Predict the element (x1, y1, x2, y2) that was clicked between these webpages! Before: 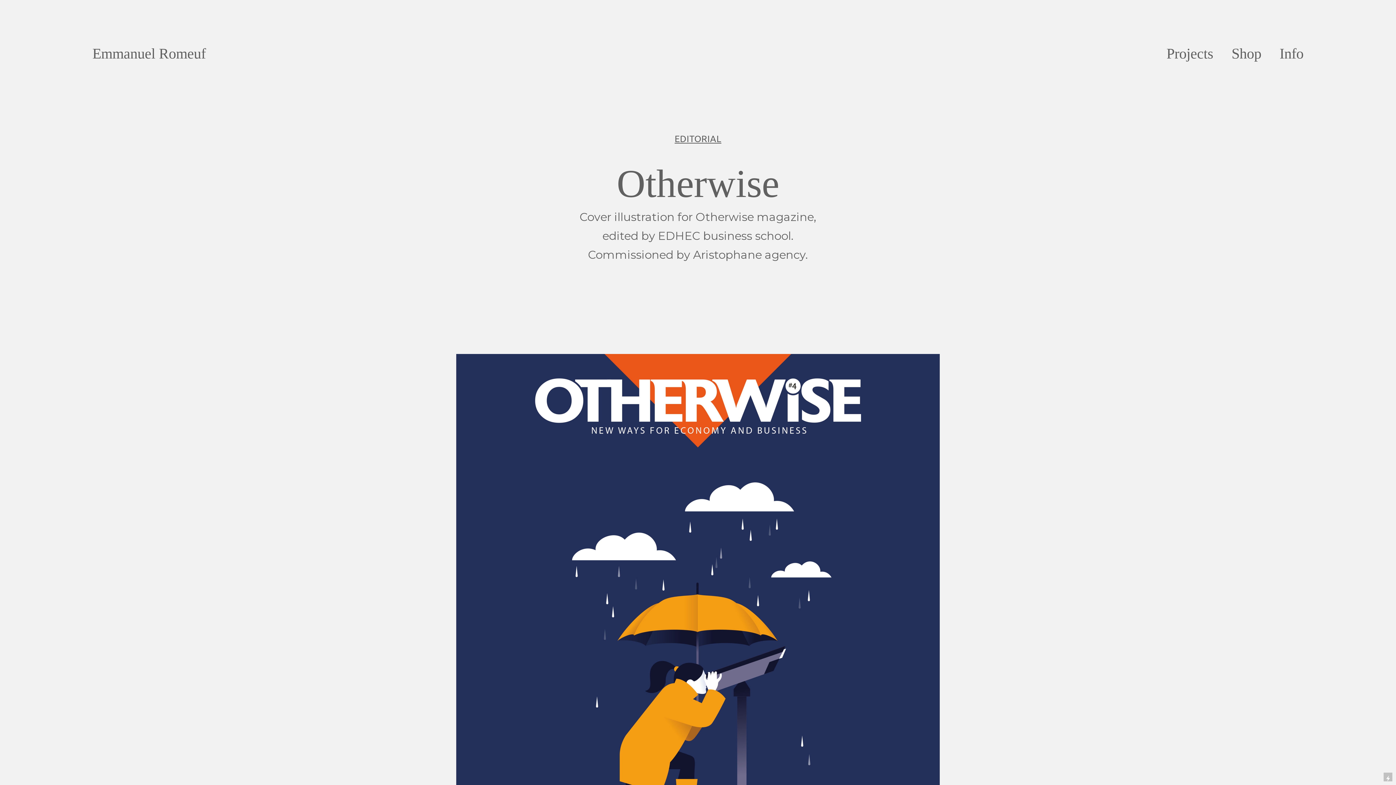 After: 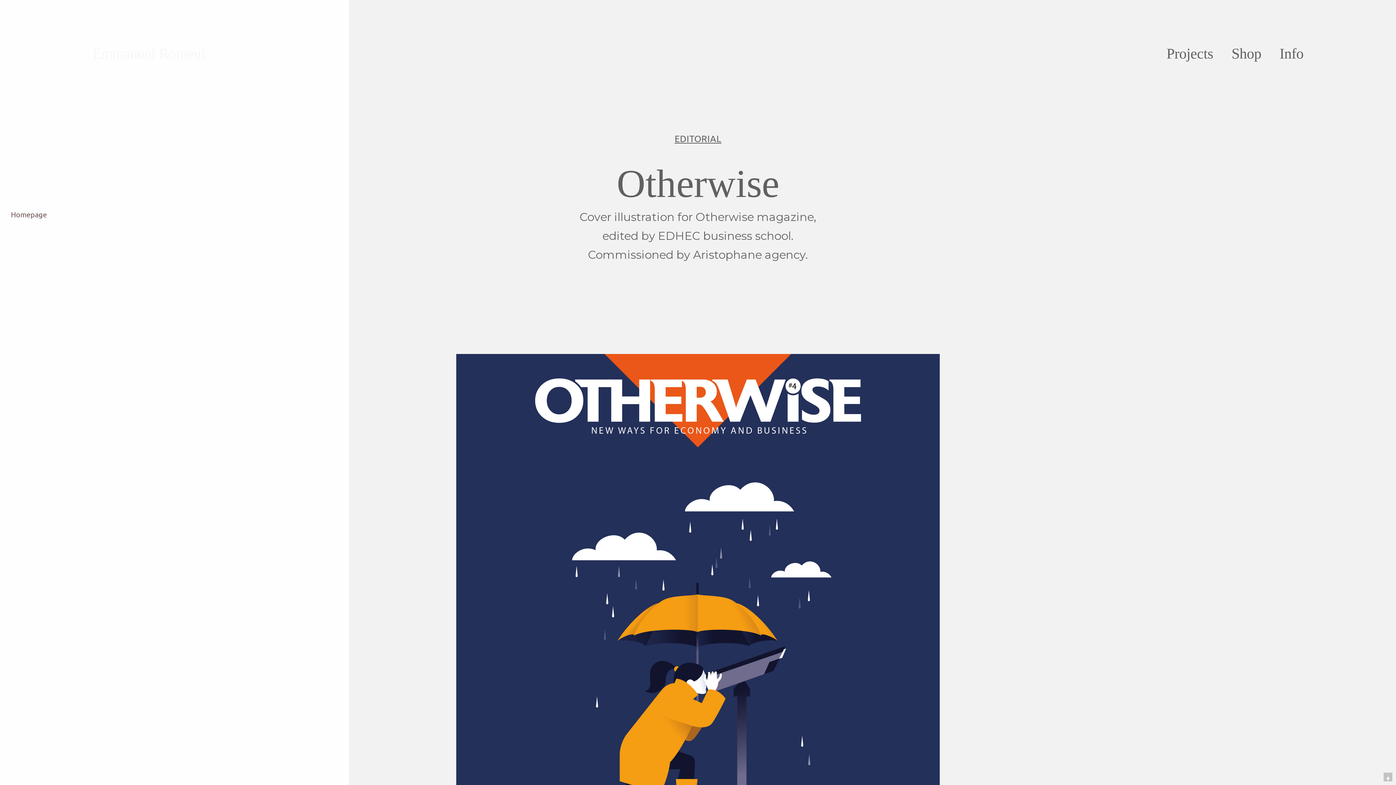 Action: label: ︎ bbox: (33, 33, 48, 48)